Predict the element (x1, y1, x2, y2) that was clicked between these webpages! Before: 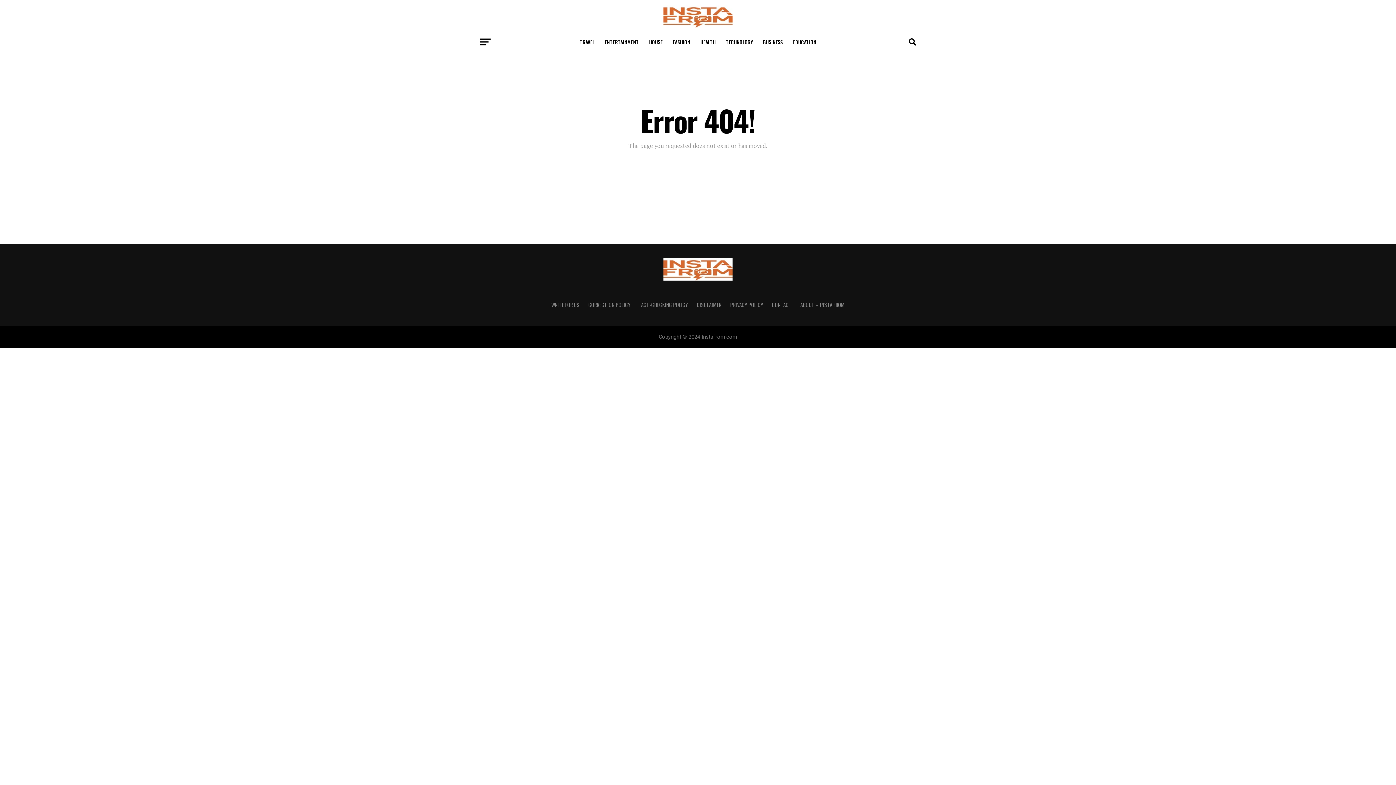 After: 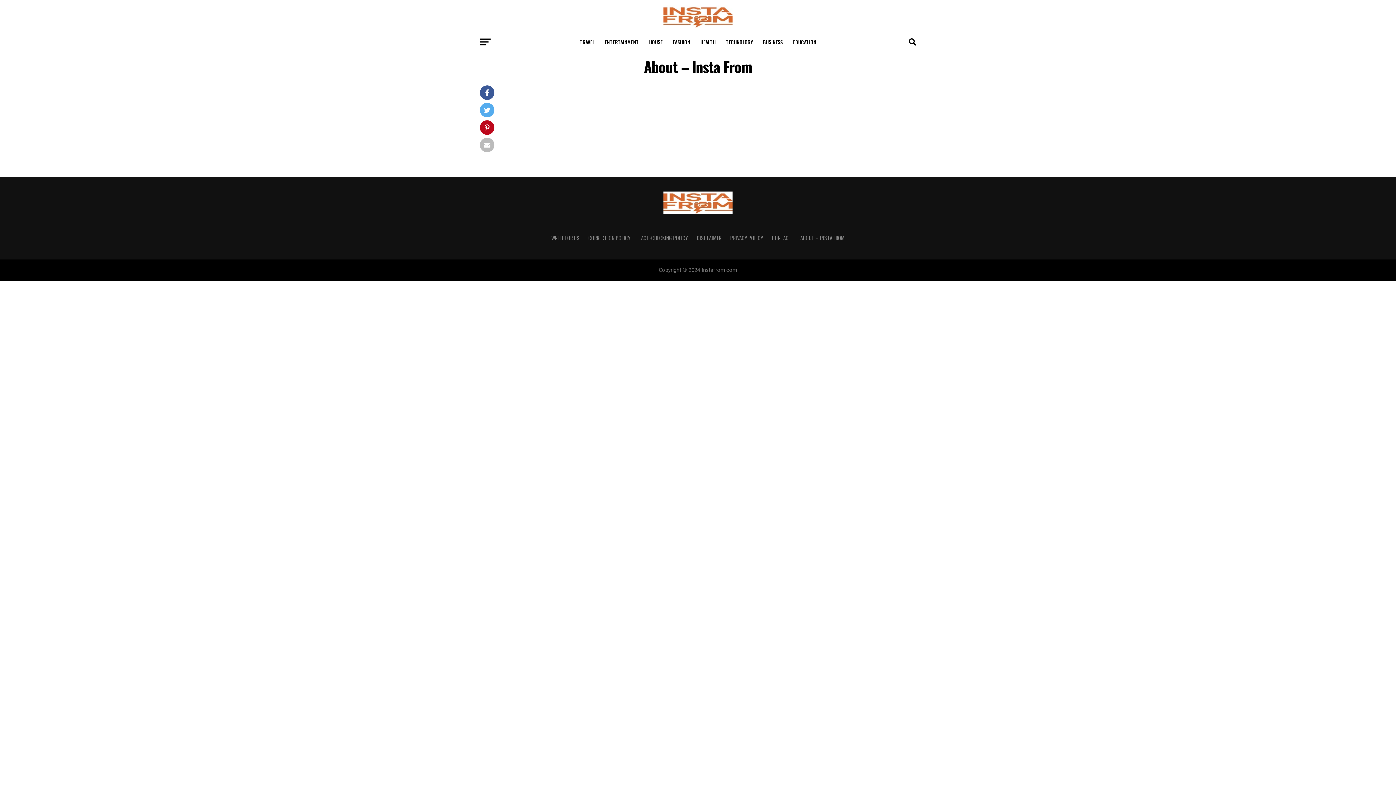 Action: label: ABOUT – INSTA FROM bbox: (800, 301, 844, 308)